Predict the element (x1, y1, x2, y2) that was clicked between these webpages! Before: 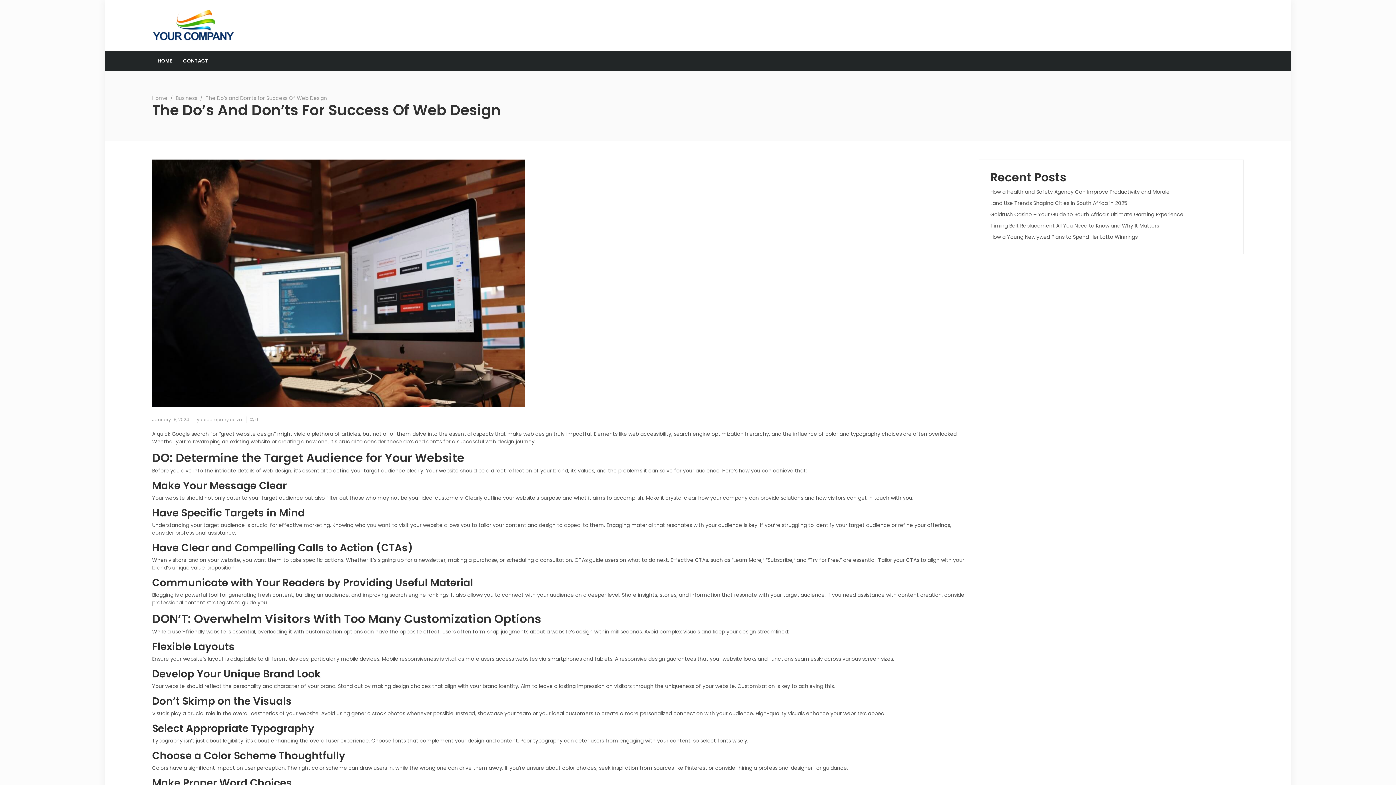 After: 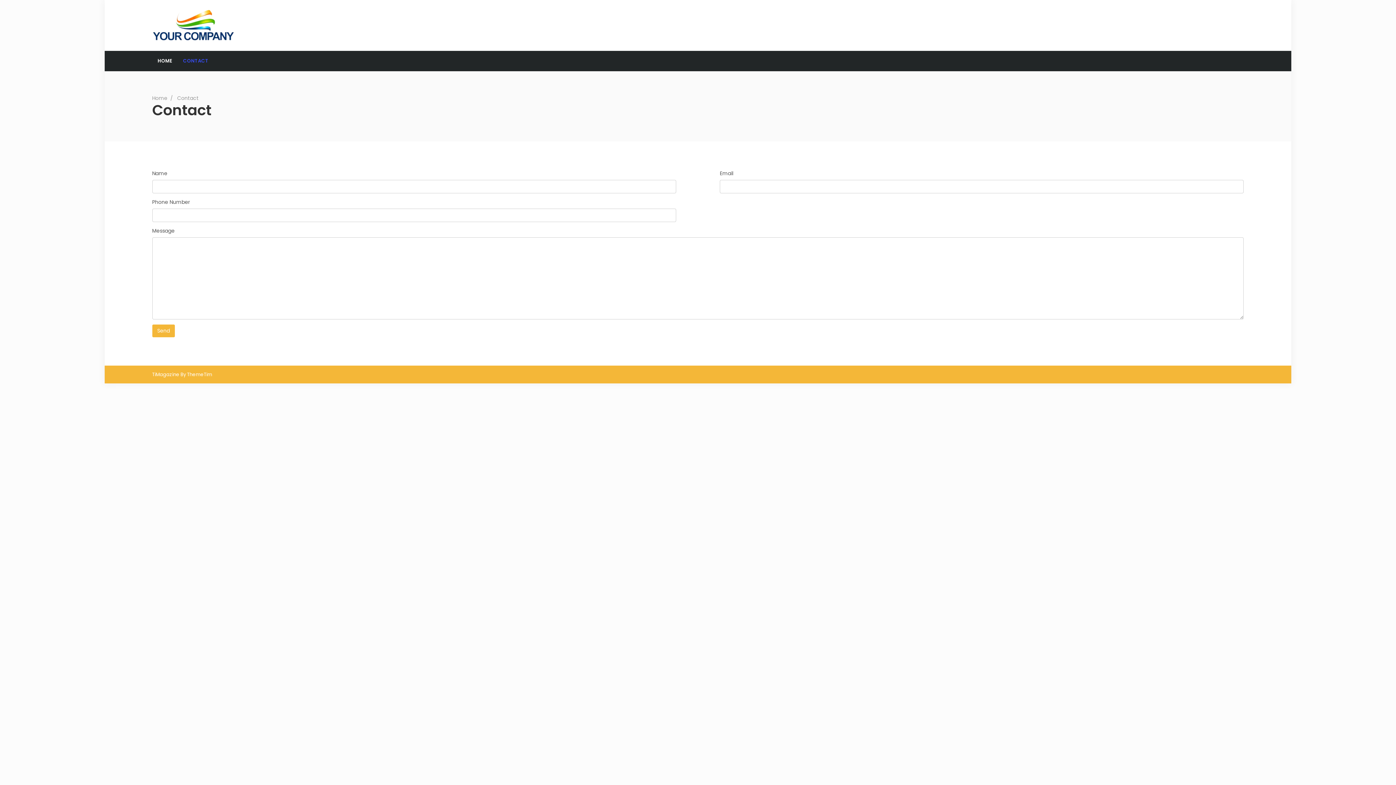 Action: label: CONTACT bbox: (177, 53, 214, 68)